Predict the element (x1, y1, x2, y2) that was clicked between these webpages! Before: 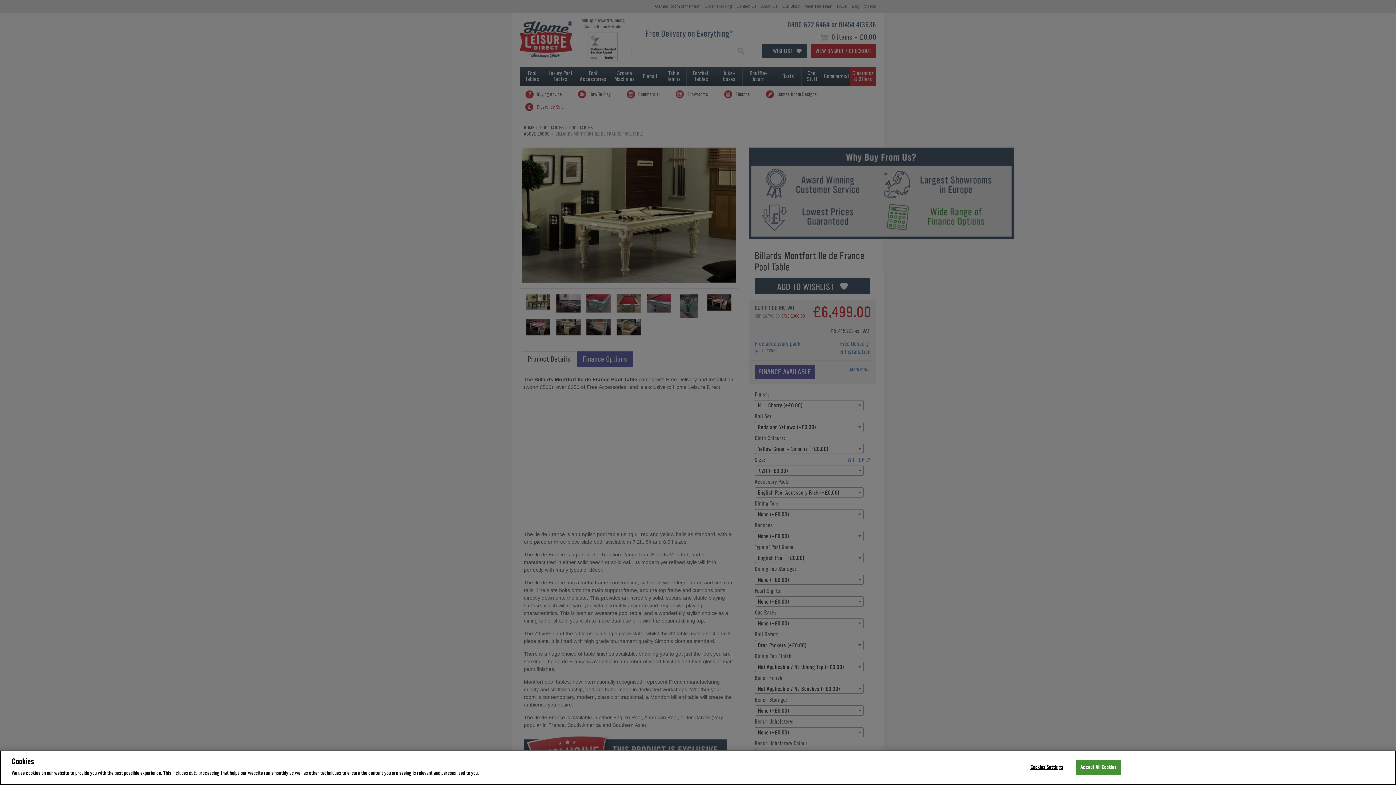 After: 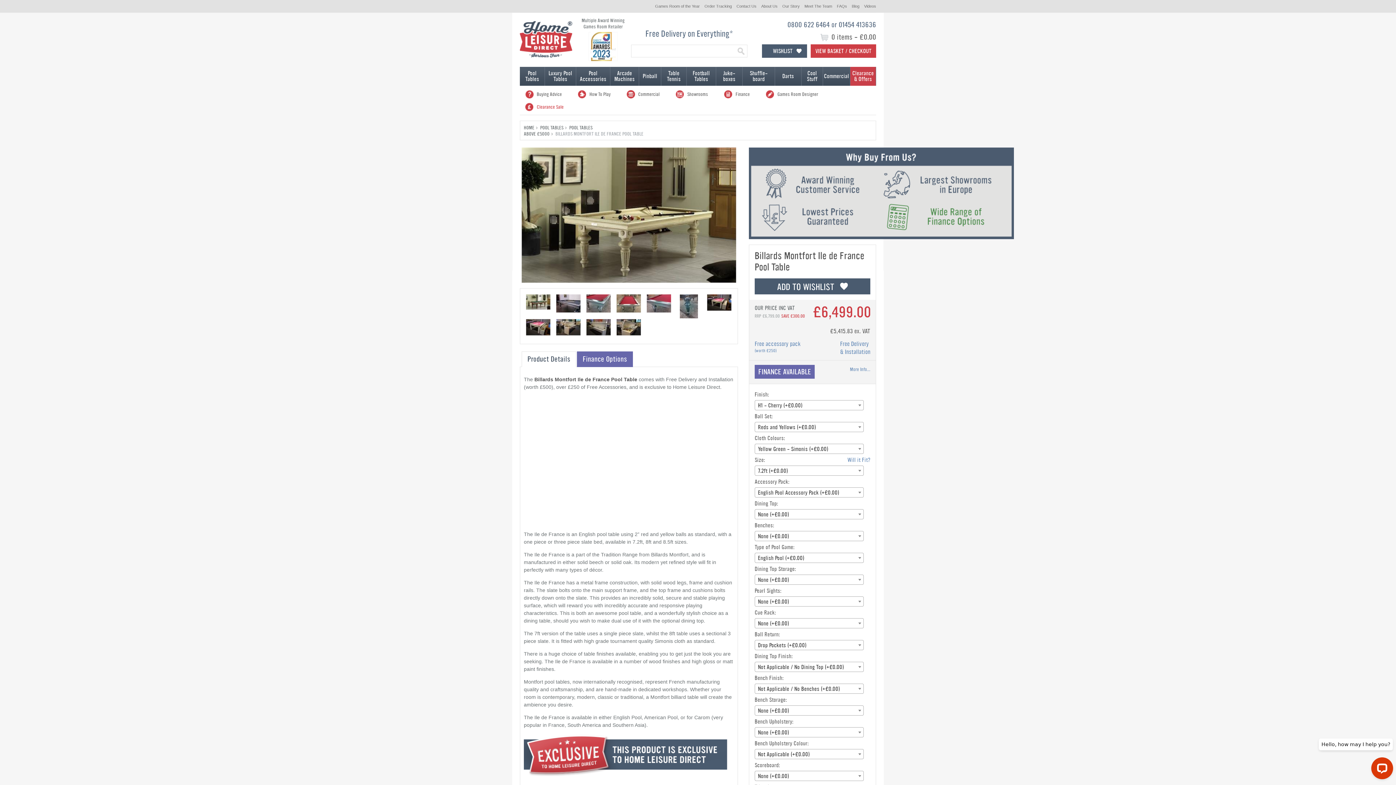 Action: label: Accept All Cookies bbox: (1075, 760, 1121, 775)